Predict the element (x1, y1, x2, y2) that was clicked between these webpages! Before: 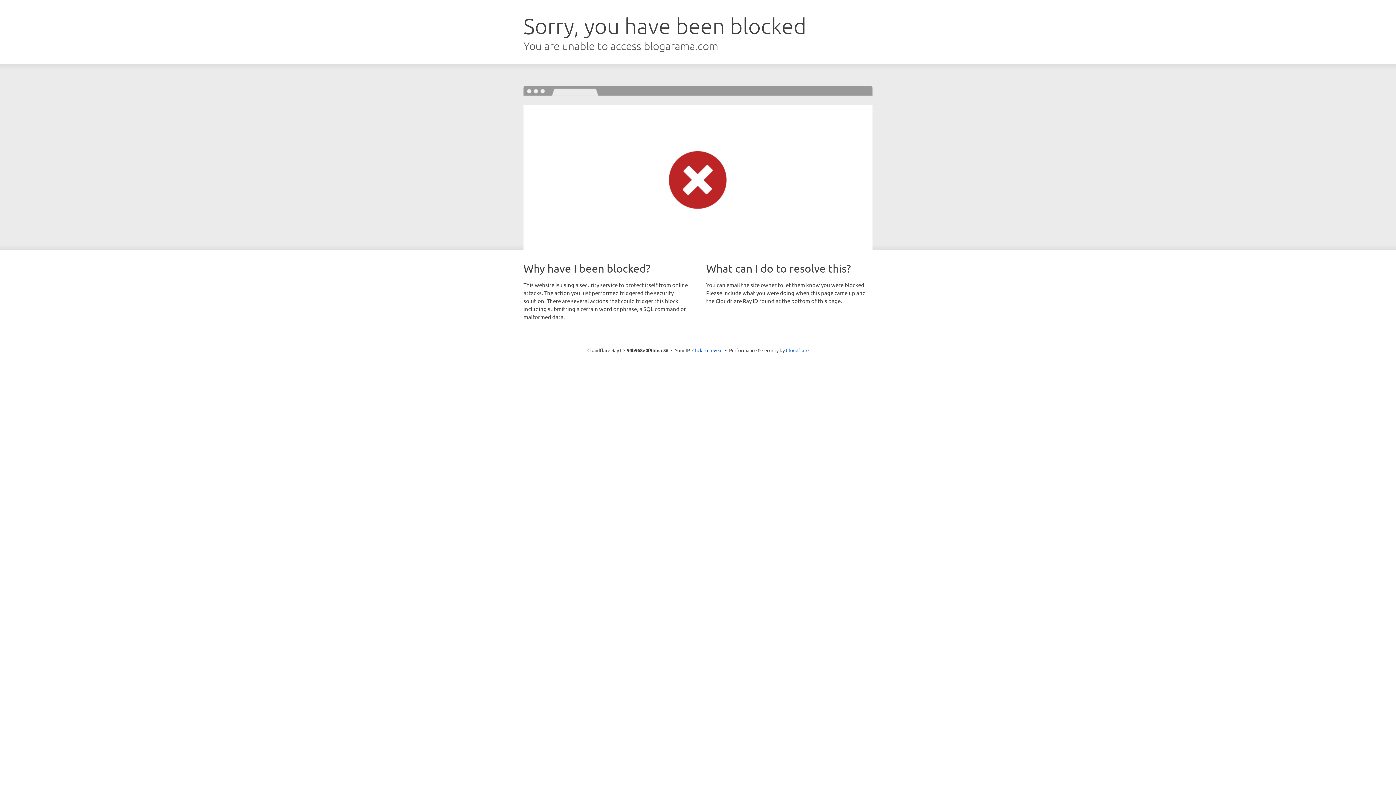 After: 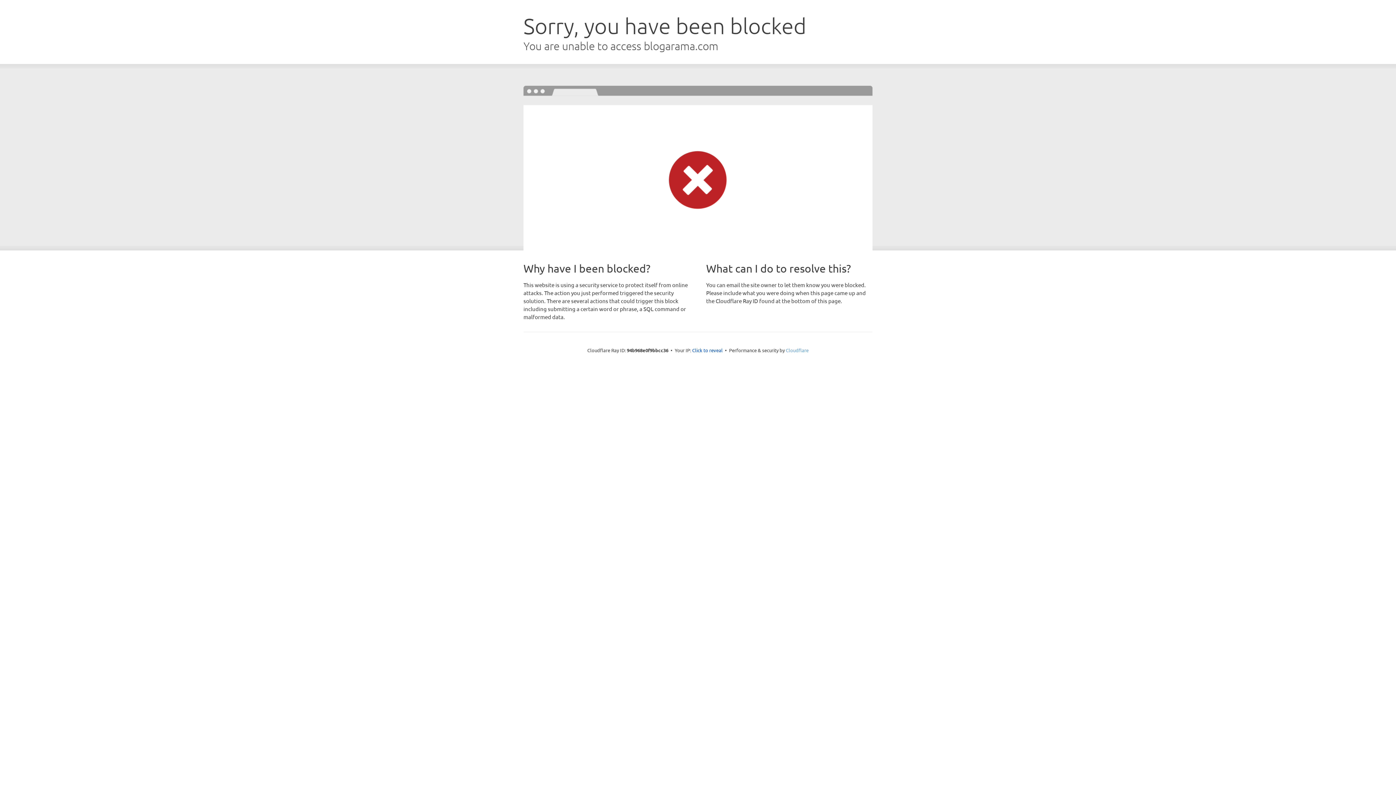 Action: bbox: (786, 347, 808, 353) label: Cloudflare